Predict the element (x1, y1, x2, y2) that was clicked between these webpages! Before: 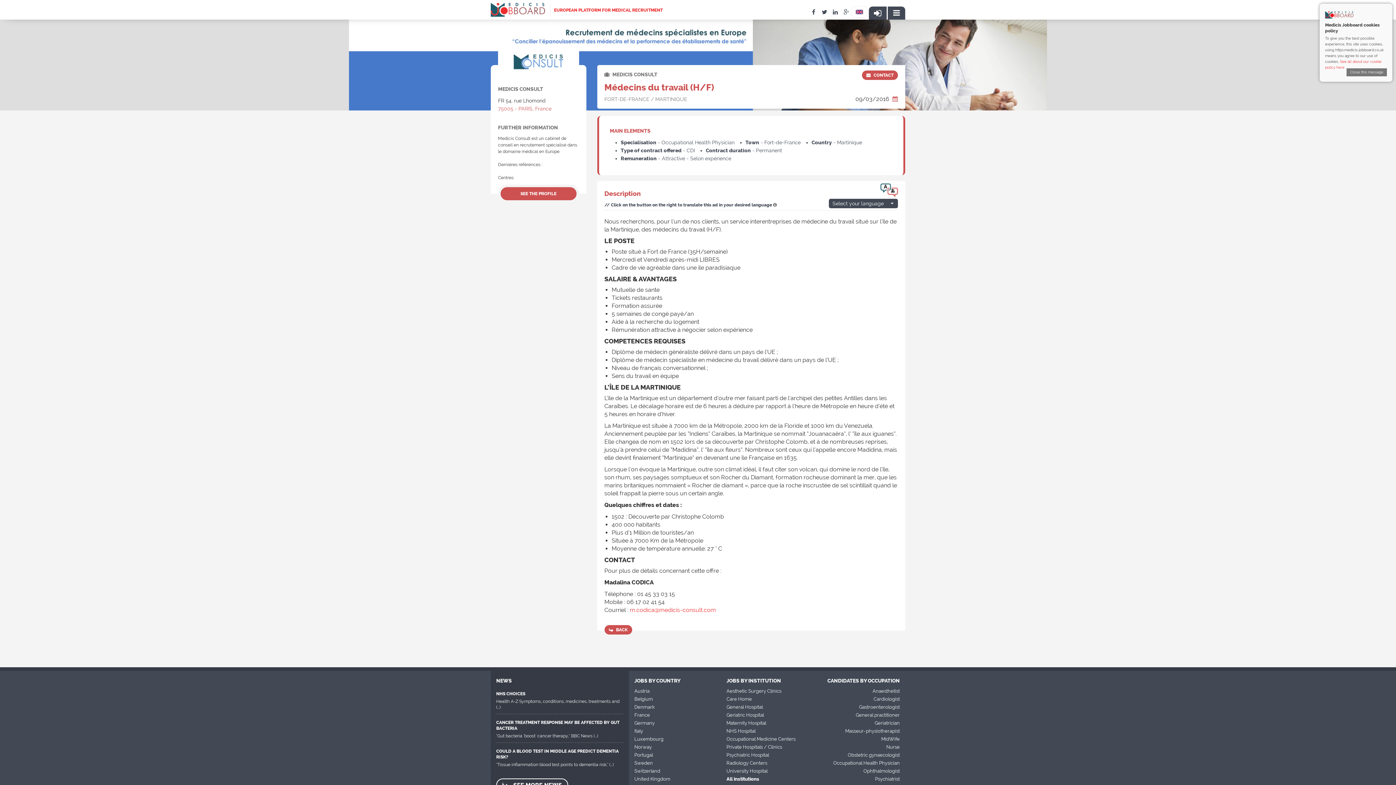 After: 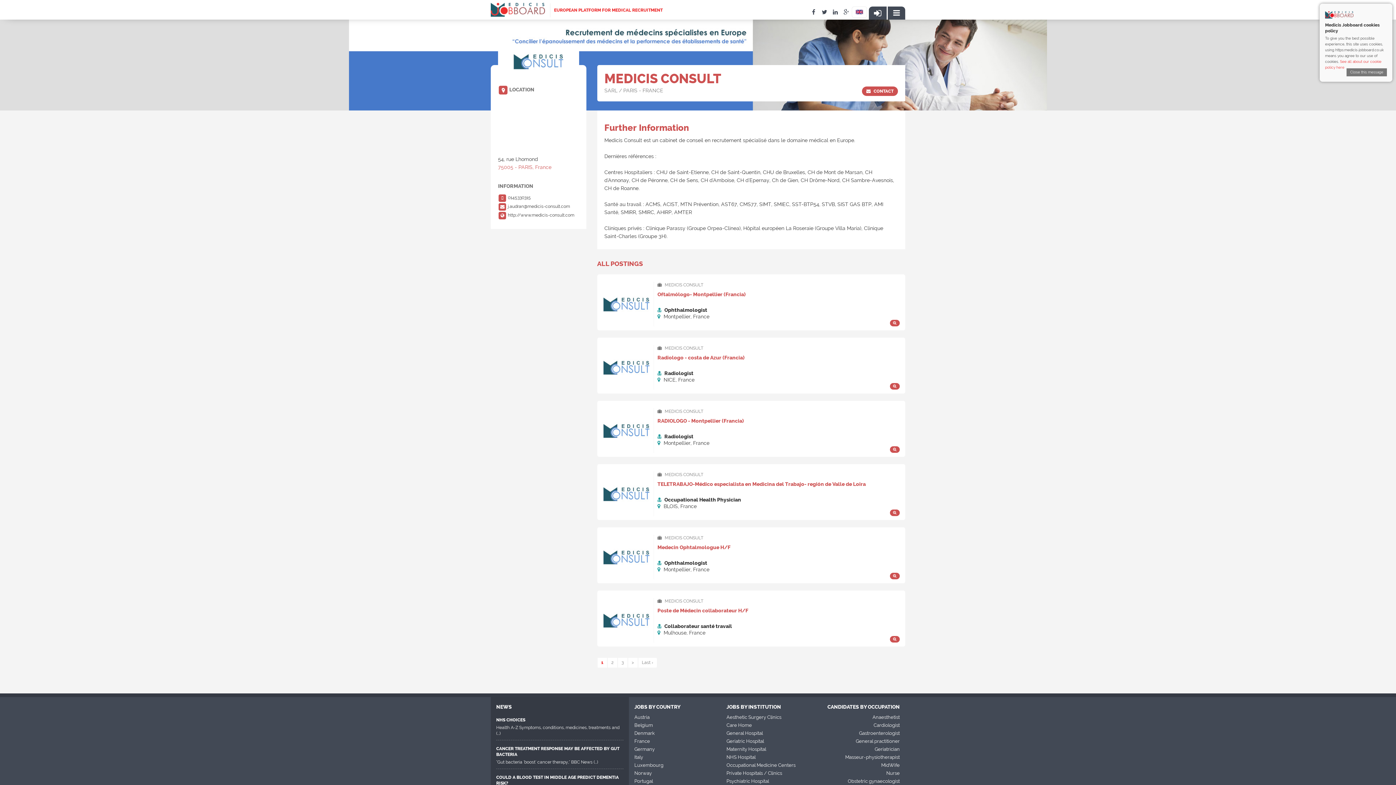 Action: bbox: (604, 71, 657, 77) label:  MEDICIS CONSULT